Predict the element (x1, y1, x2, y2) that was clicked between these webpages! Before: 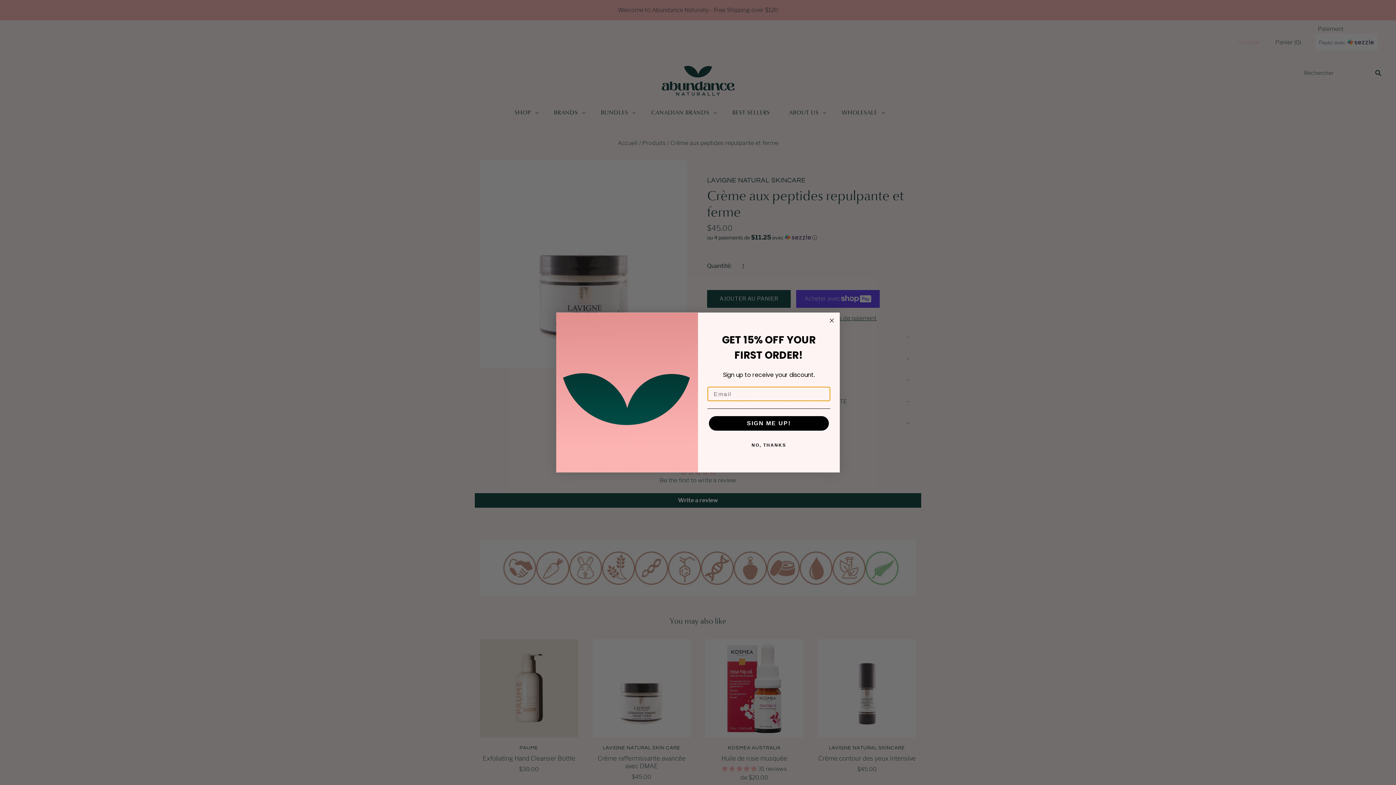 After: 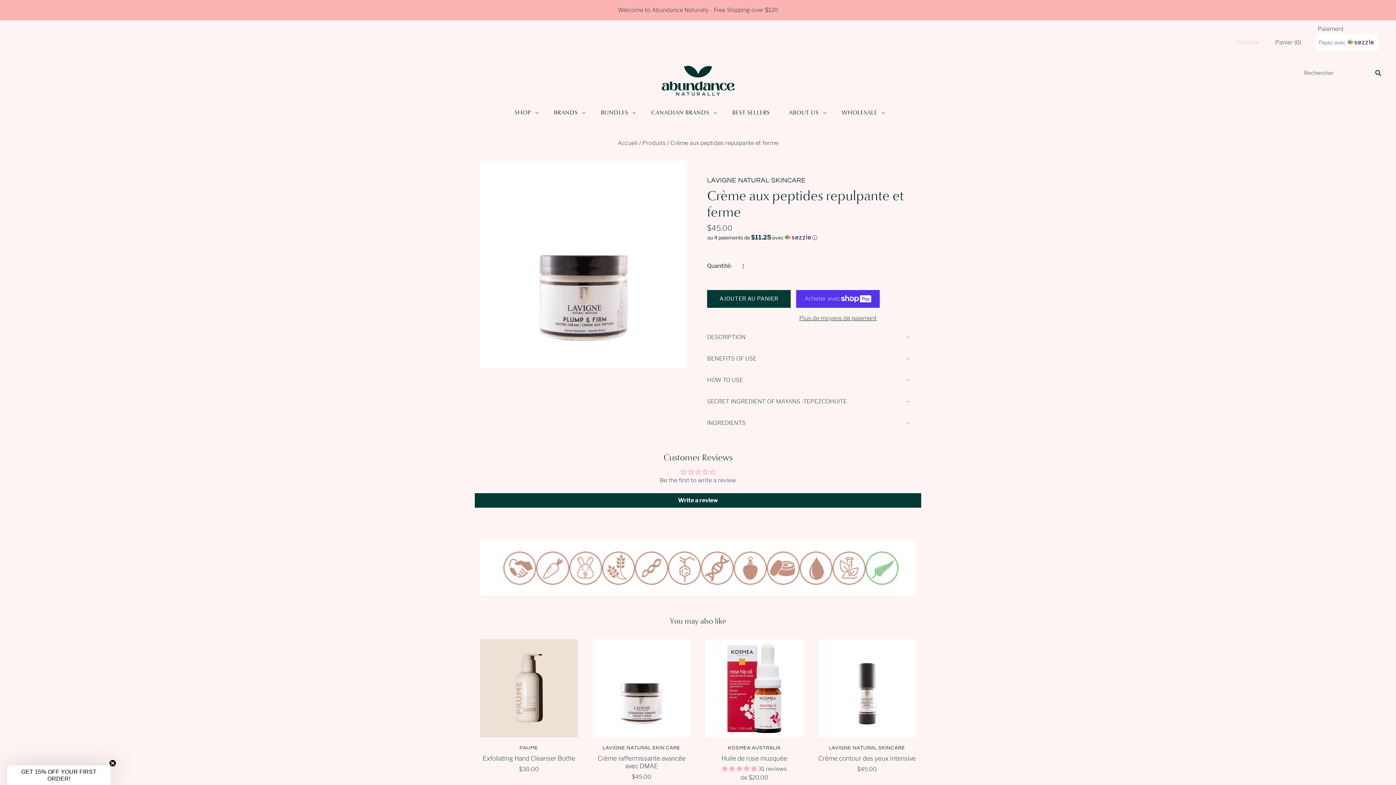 Action: bbox: (707, 438, 830, 452) label: NO, THANKS